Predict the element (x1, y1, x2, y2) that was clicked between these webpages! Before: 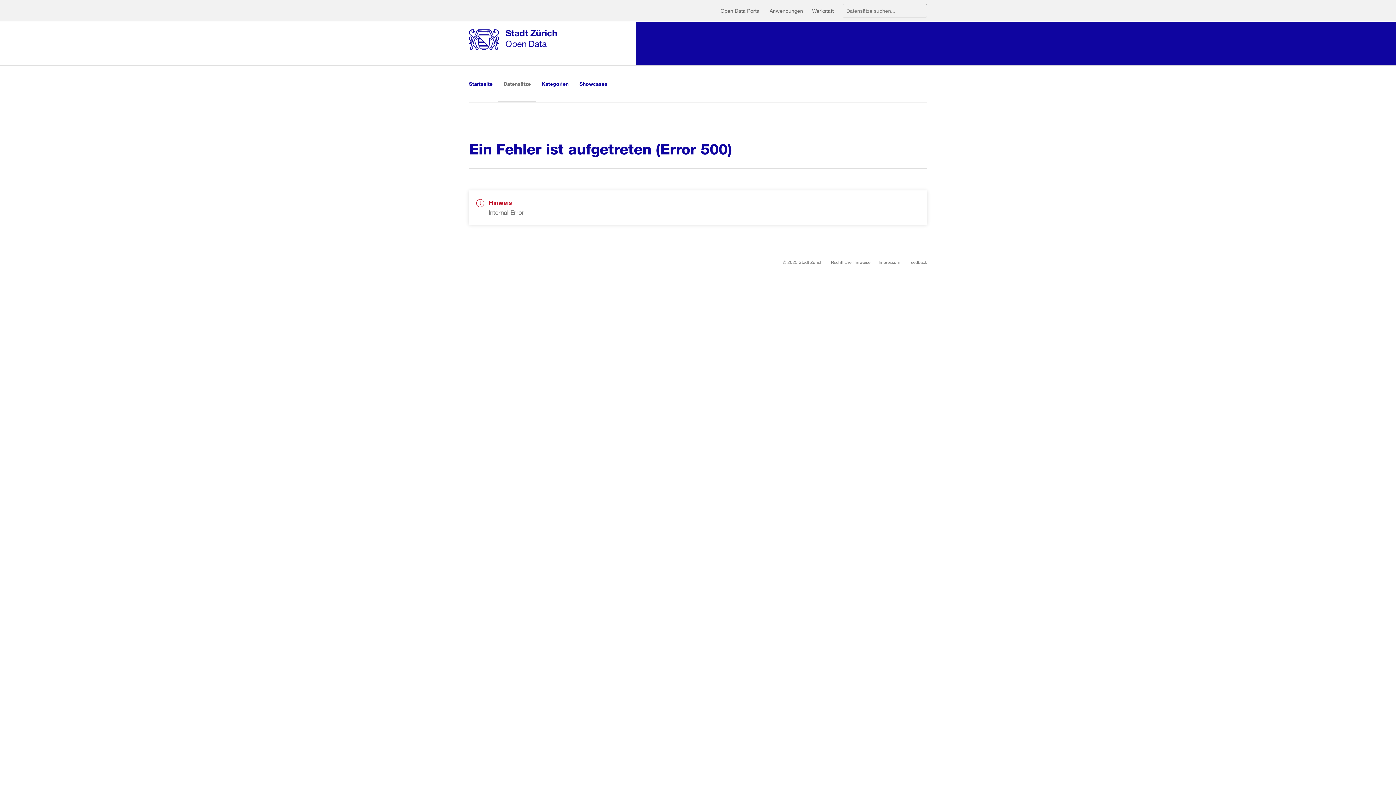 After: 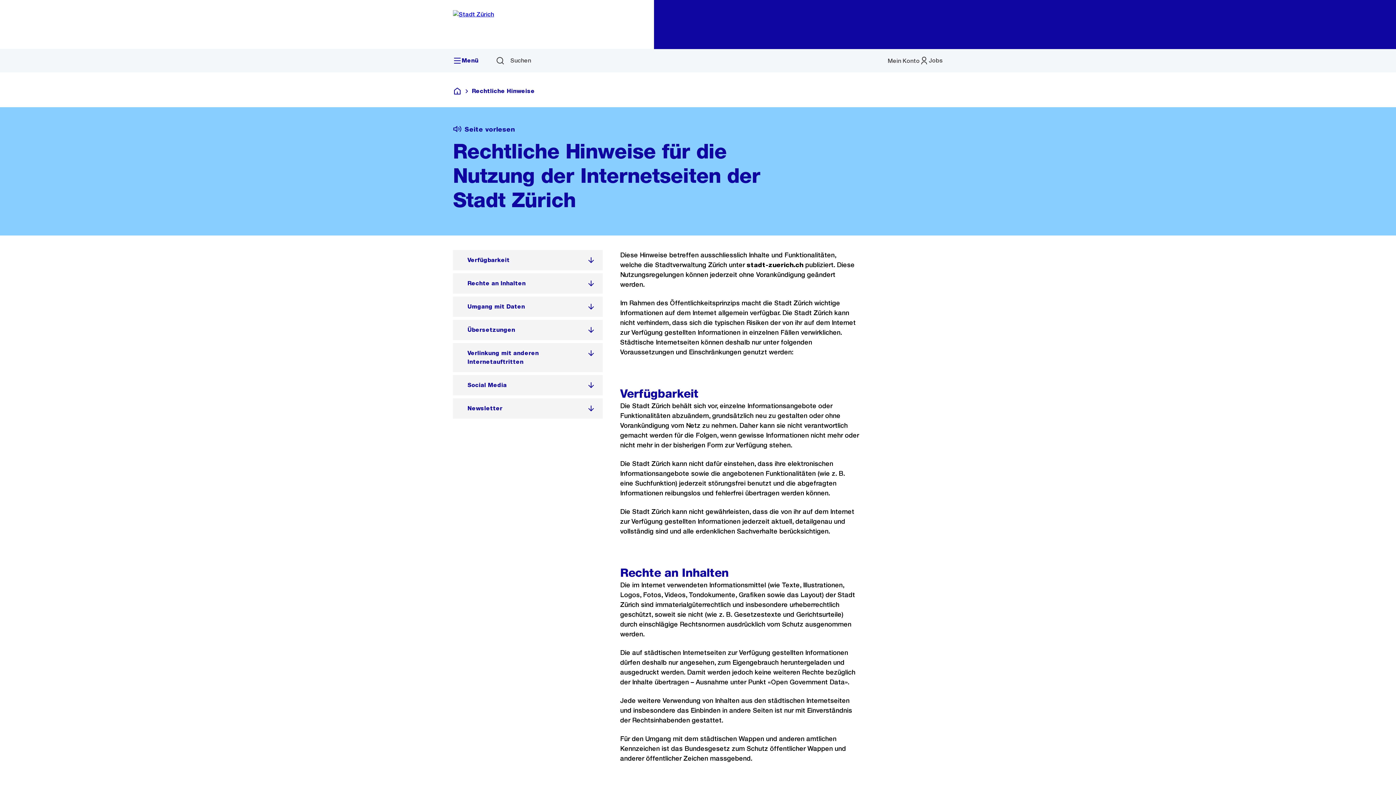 Action: label: Rechtliche Hinweise bbox: (831, 258, 870, 265)